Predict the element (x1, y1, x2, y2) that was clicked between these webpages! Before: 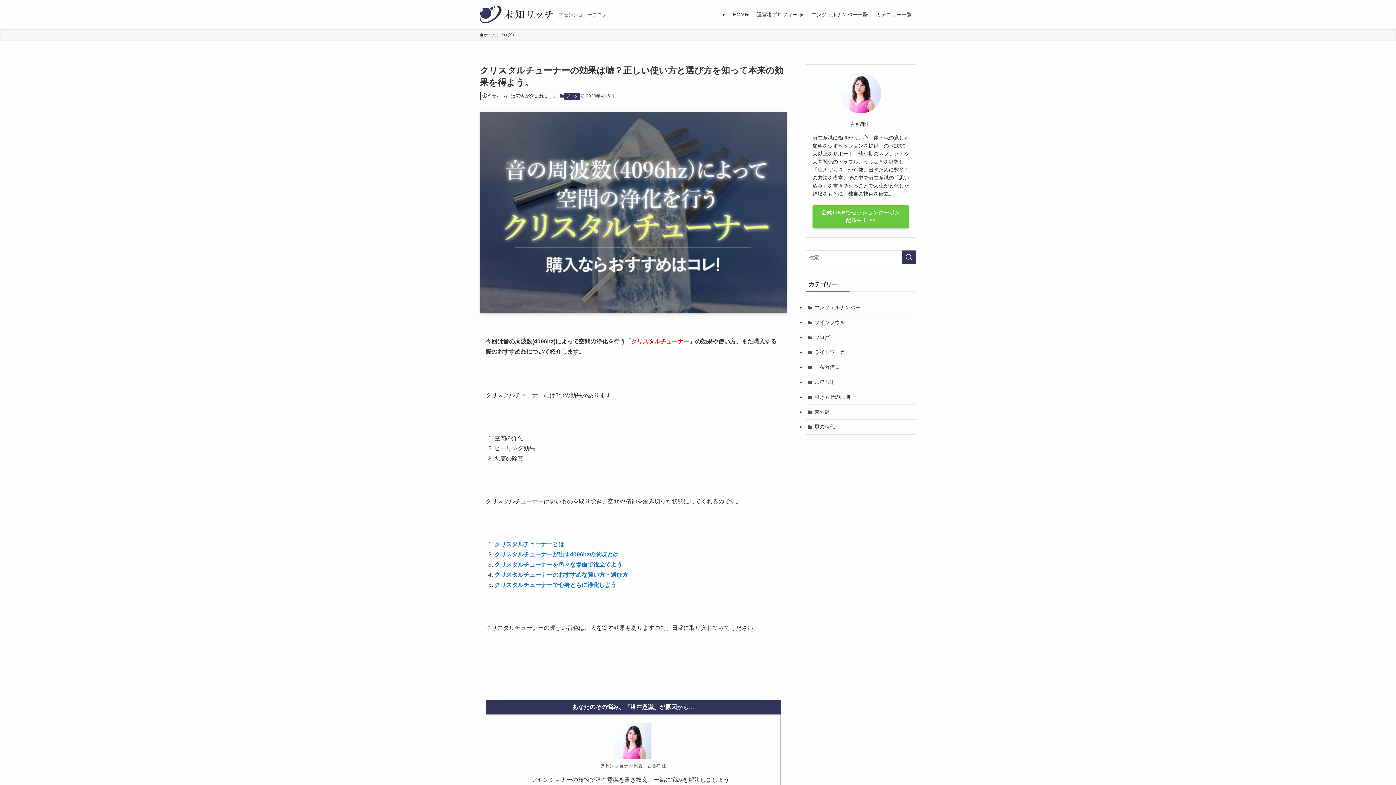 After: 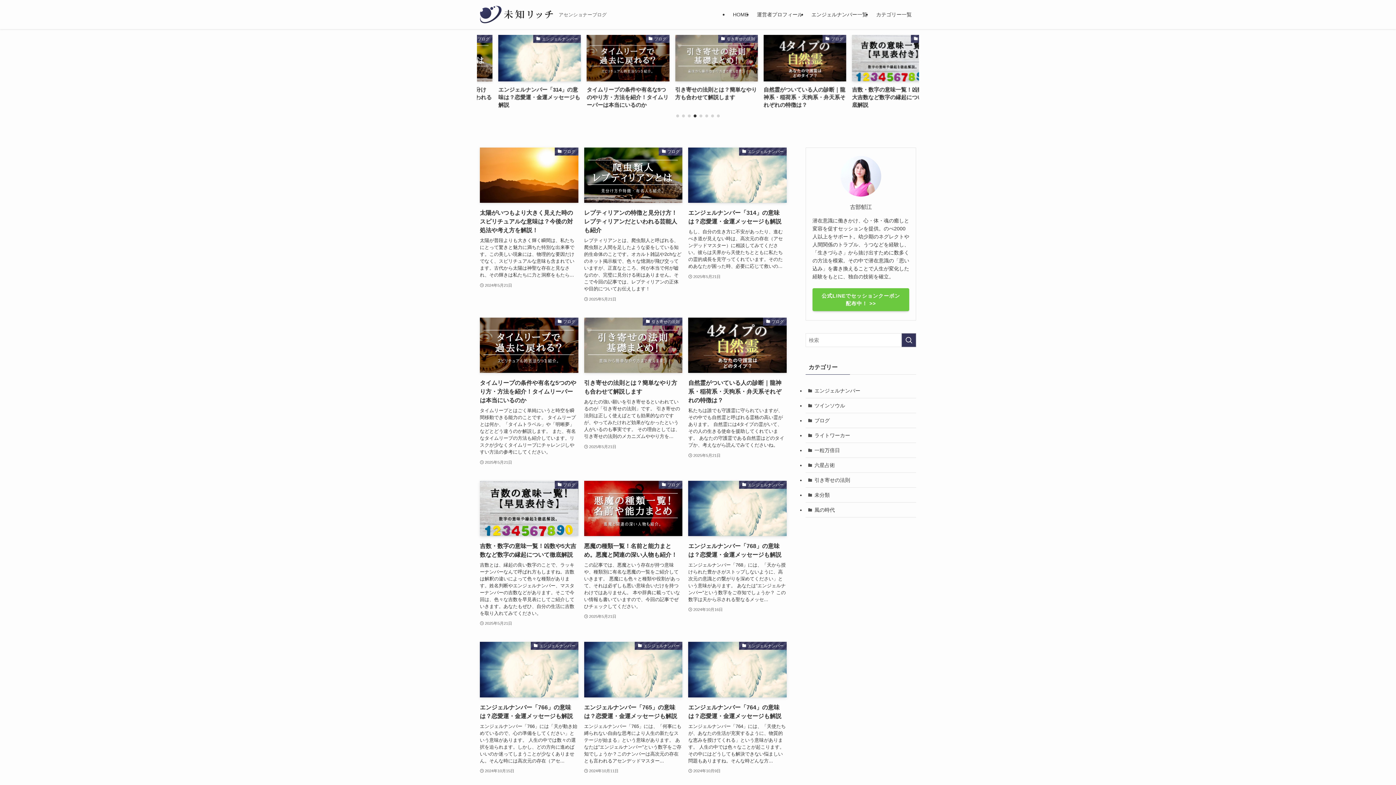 Action: label: HOME bbox: (728, 0, 752, 29)